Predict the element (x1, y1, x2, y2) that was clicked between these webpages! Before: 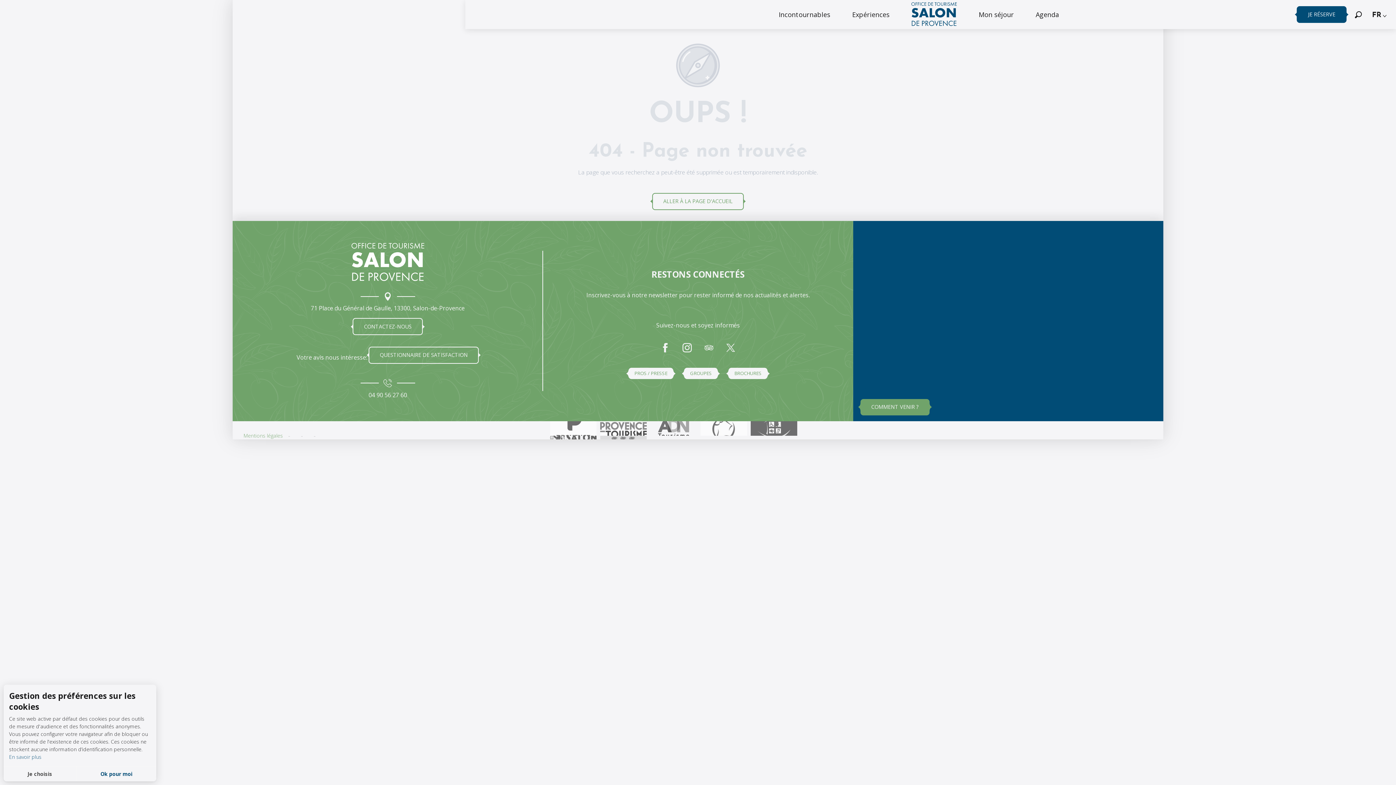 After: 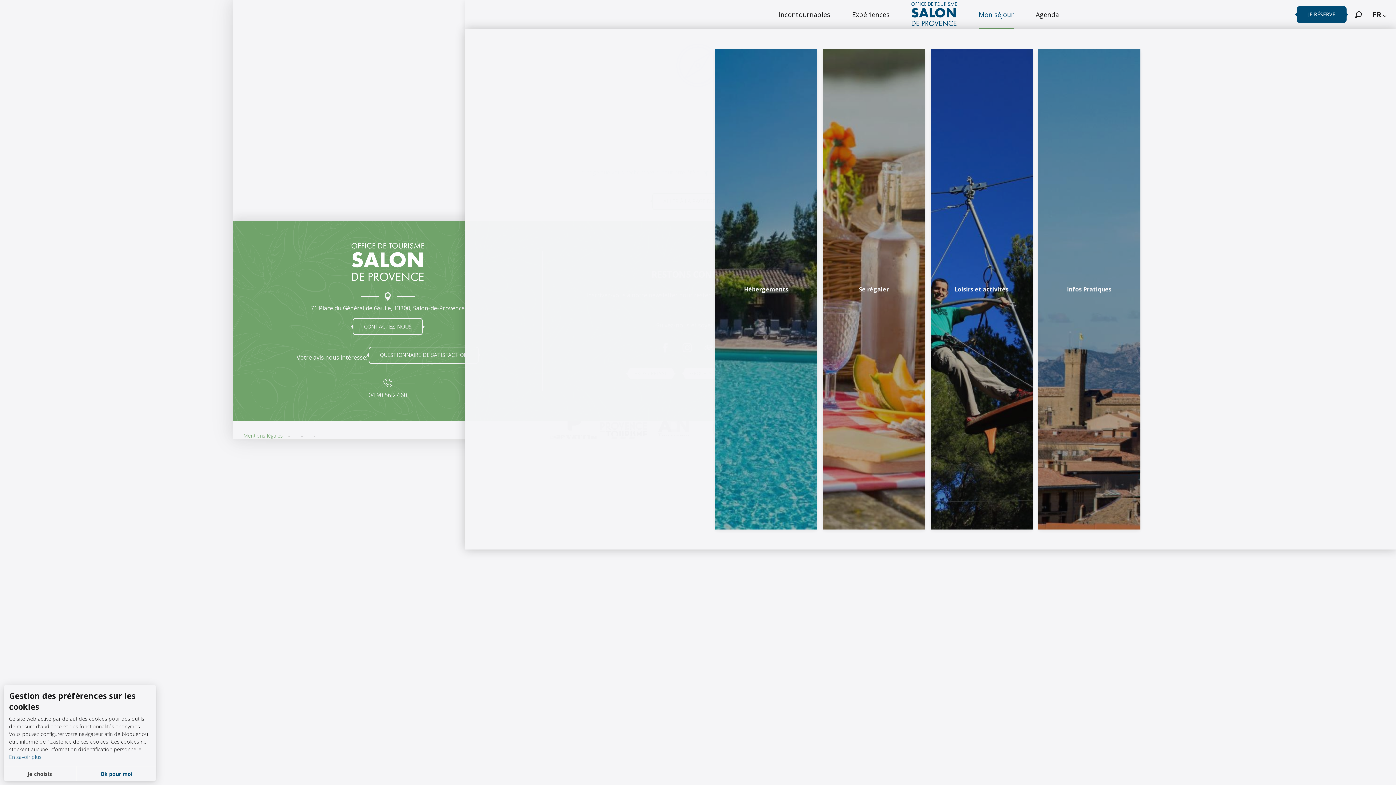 Action: bbox: (978, 0, 1014, 29) label: Mon séjour